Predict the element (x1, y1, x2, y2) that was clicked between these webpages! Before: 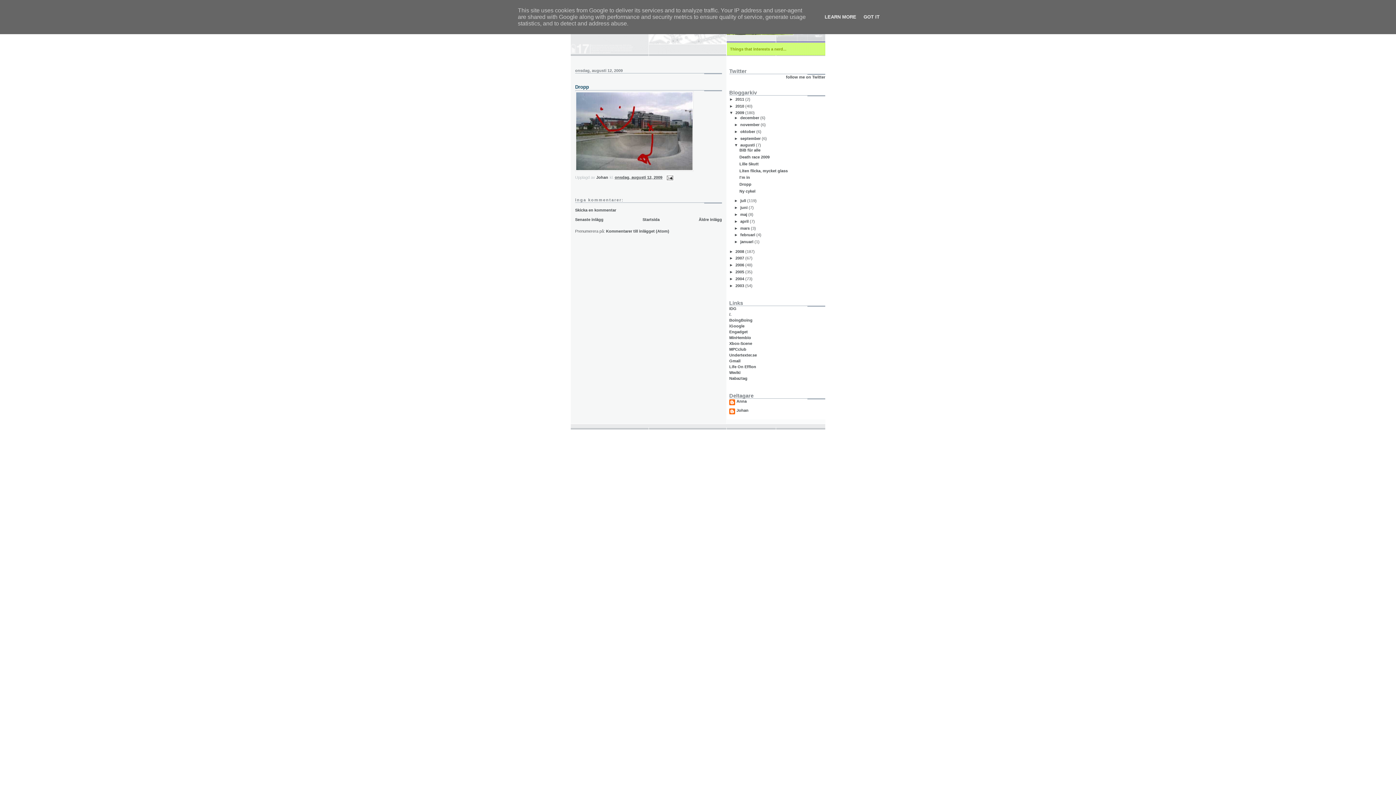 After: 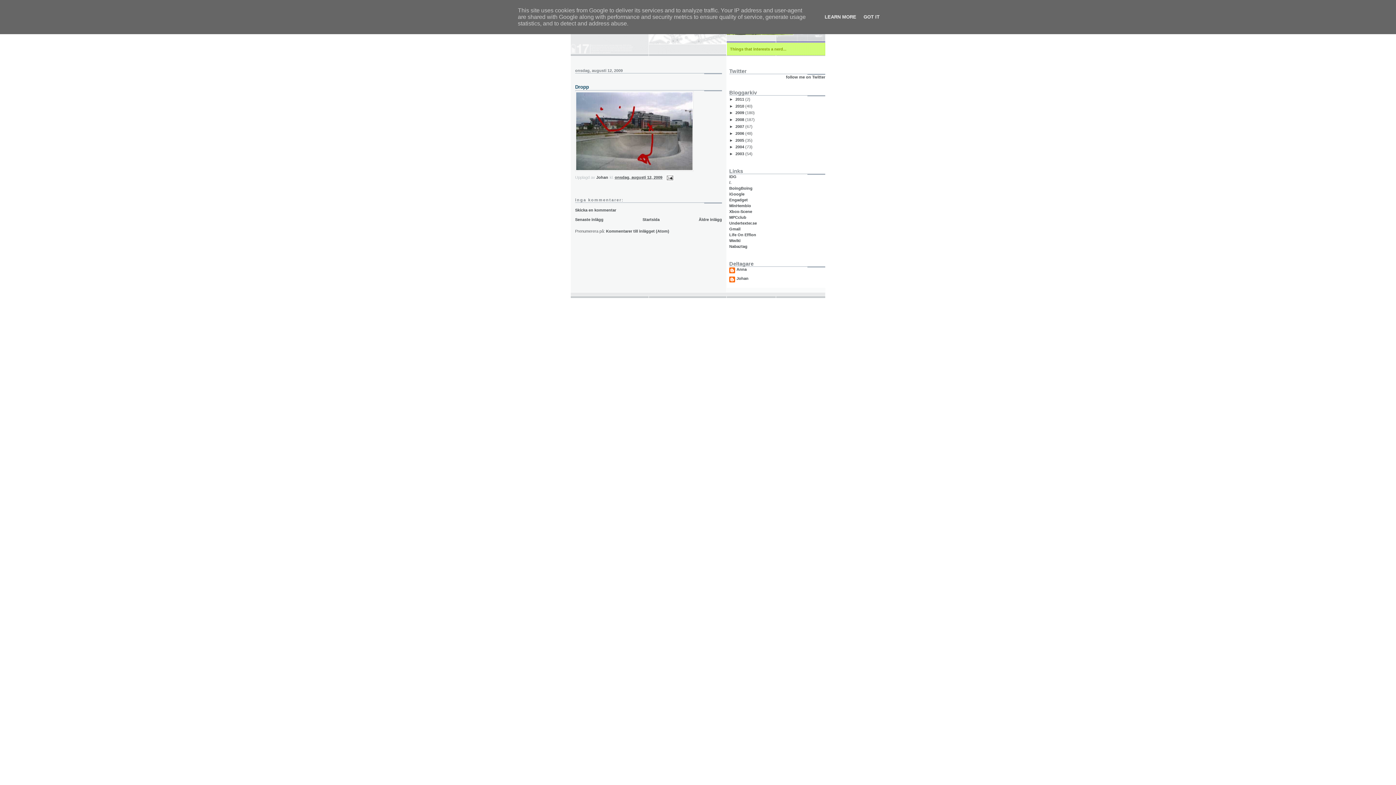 Action: bbox: (729, 110, 735, 115) label: ▼  